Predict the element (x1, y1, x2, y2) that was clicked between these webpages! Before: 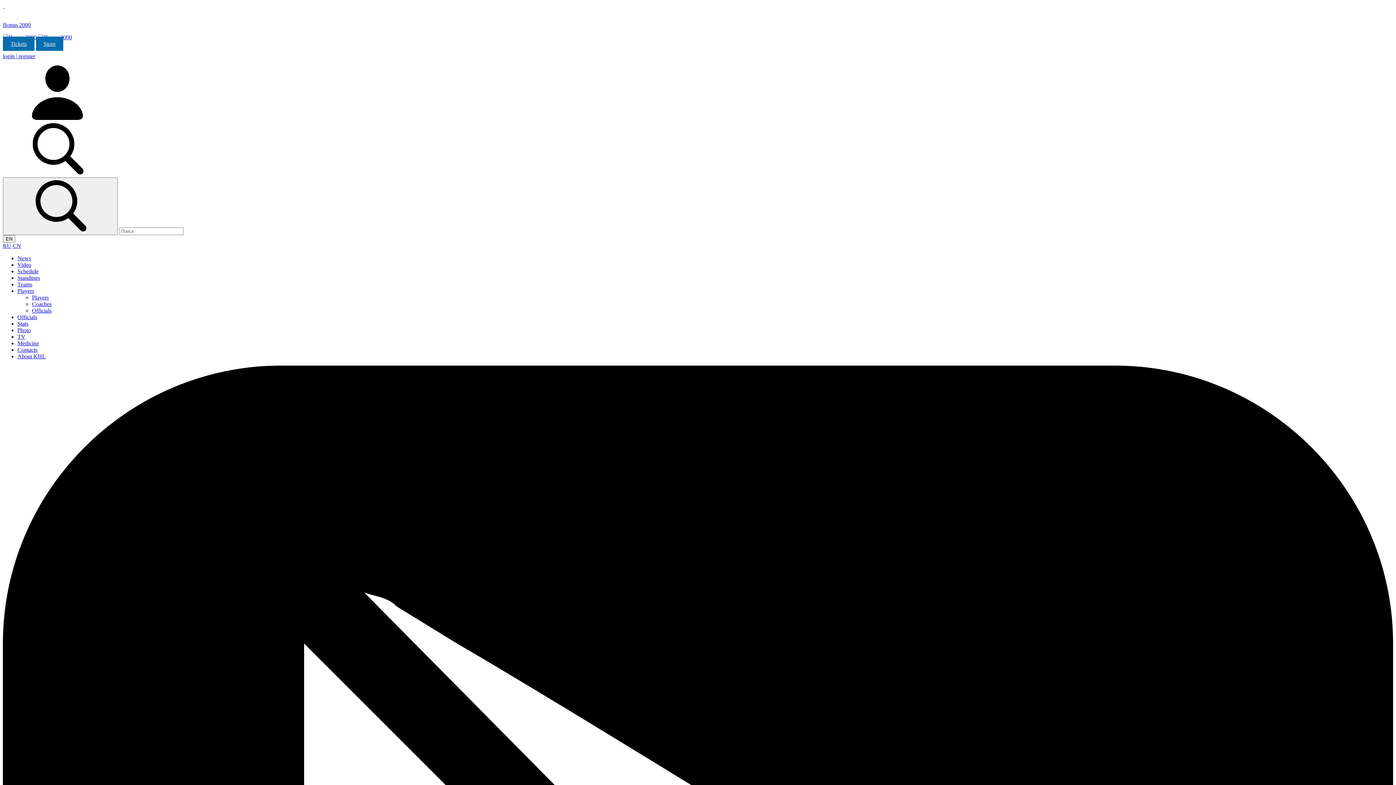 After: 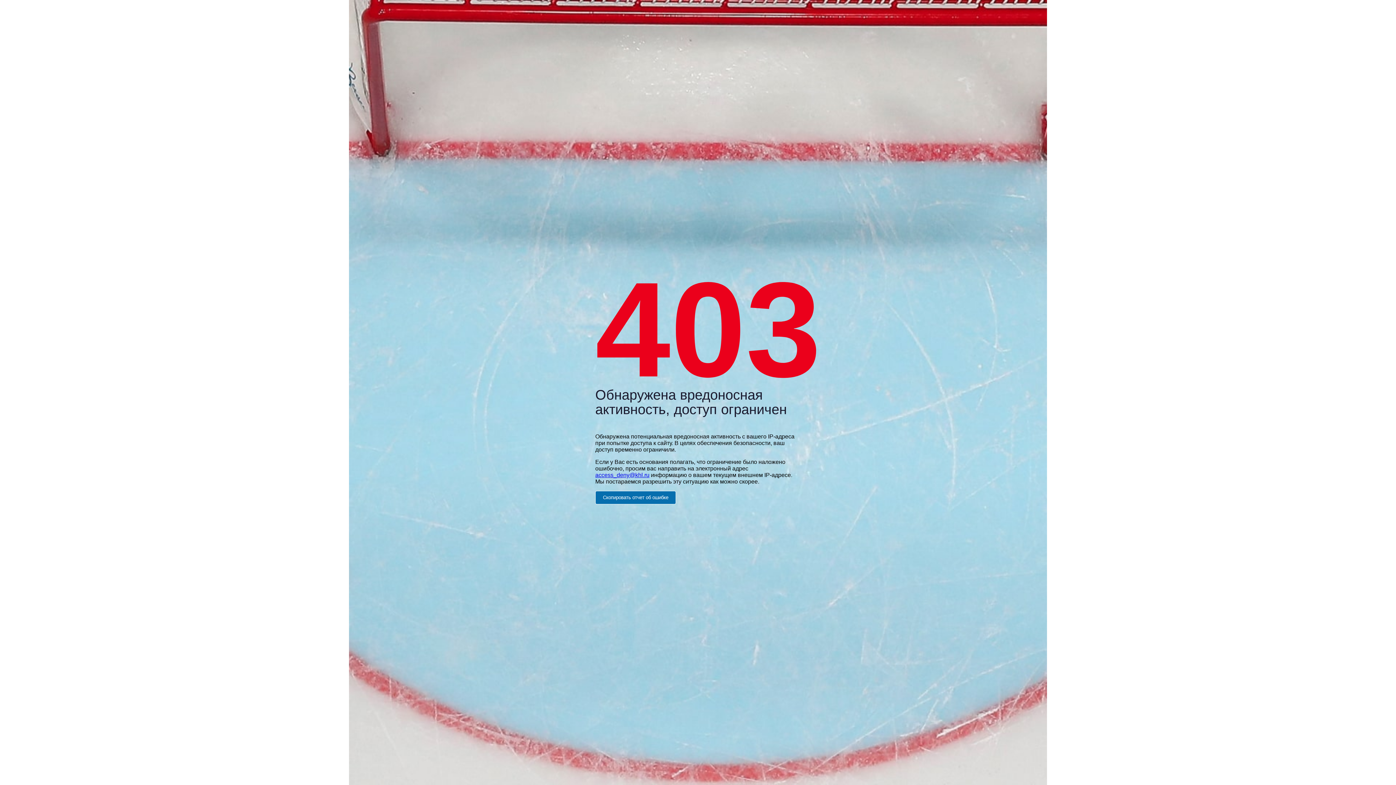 Action: label: CN bbox: (12, 242, 21, 249)